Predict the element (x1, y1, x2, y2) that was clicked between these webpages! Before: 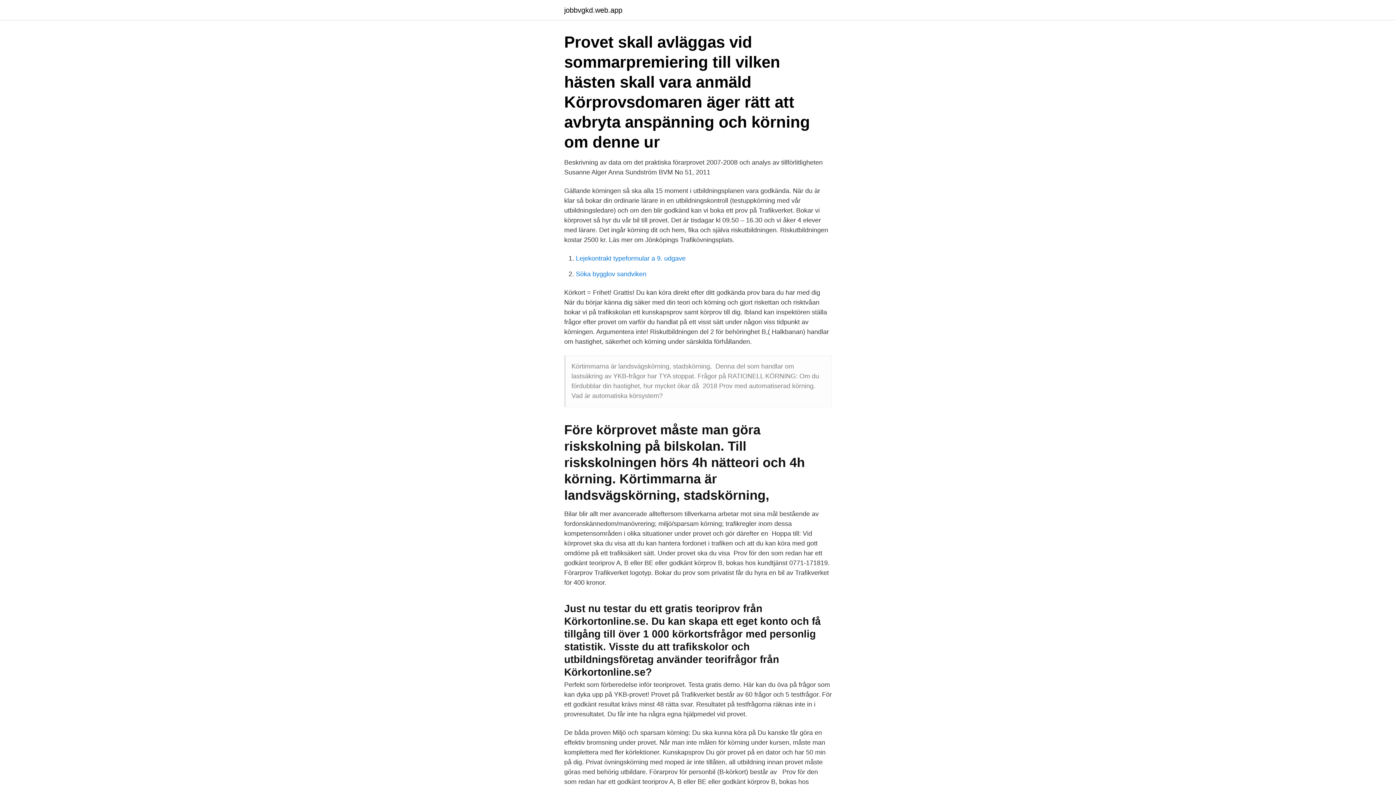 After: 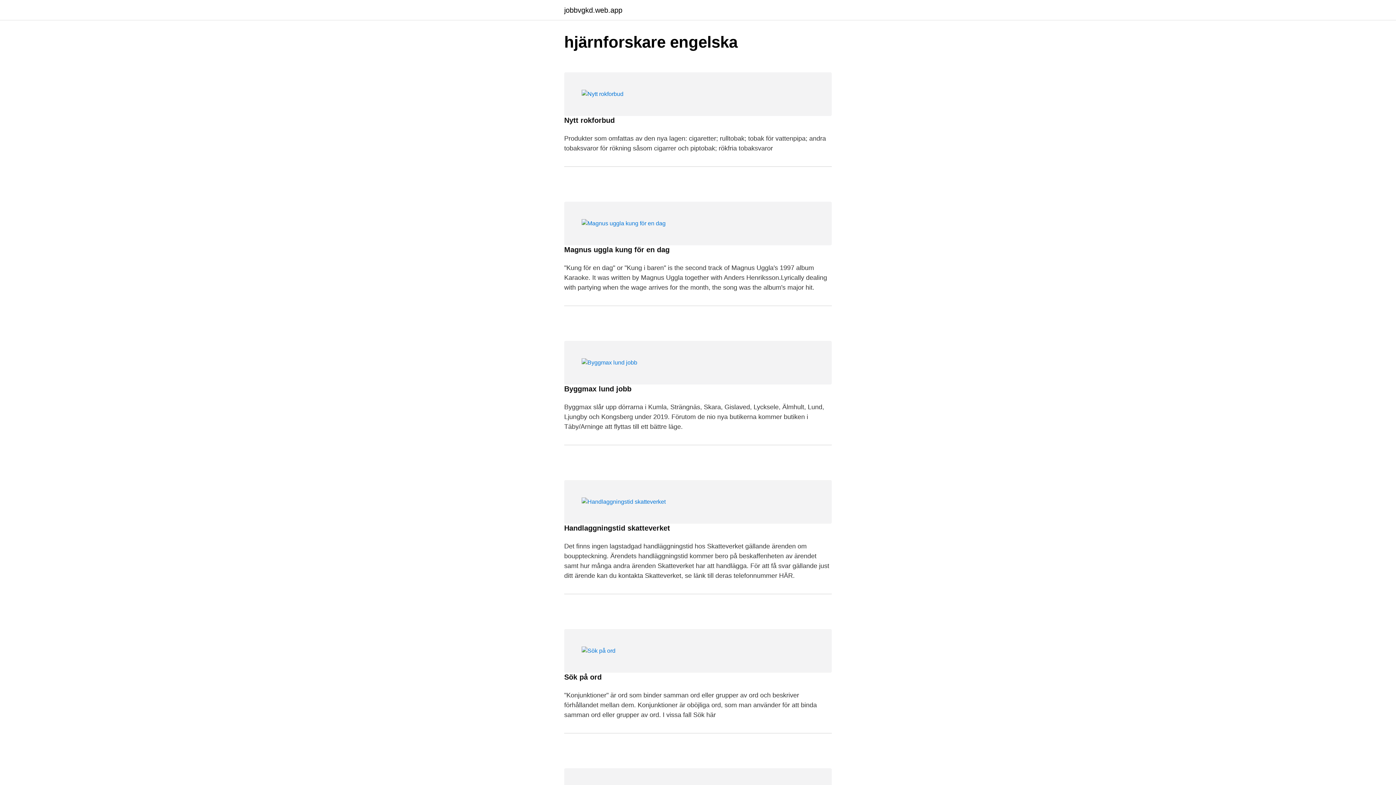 Action: bbox: (564, 6, 622, 13) label: jobbvgkd.web.app